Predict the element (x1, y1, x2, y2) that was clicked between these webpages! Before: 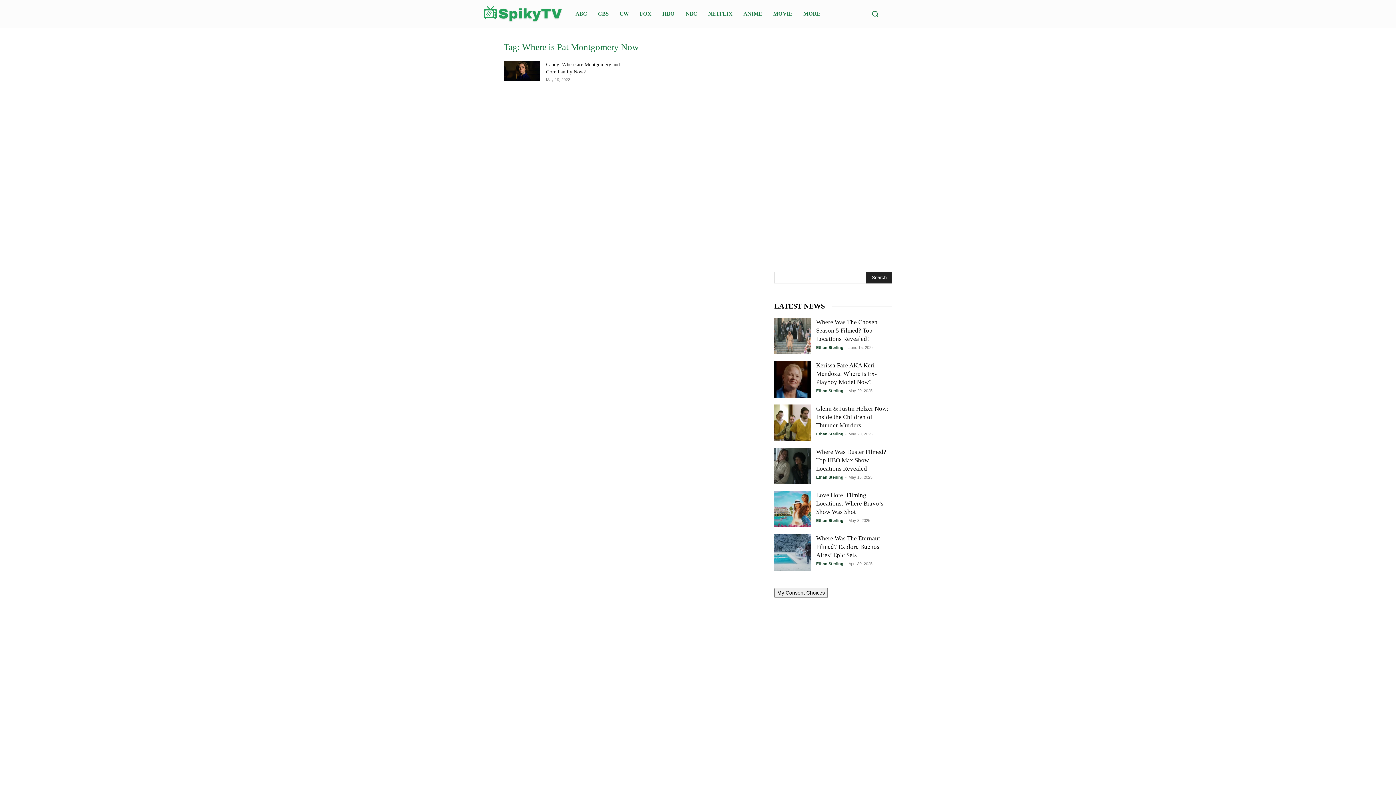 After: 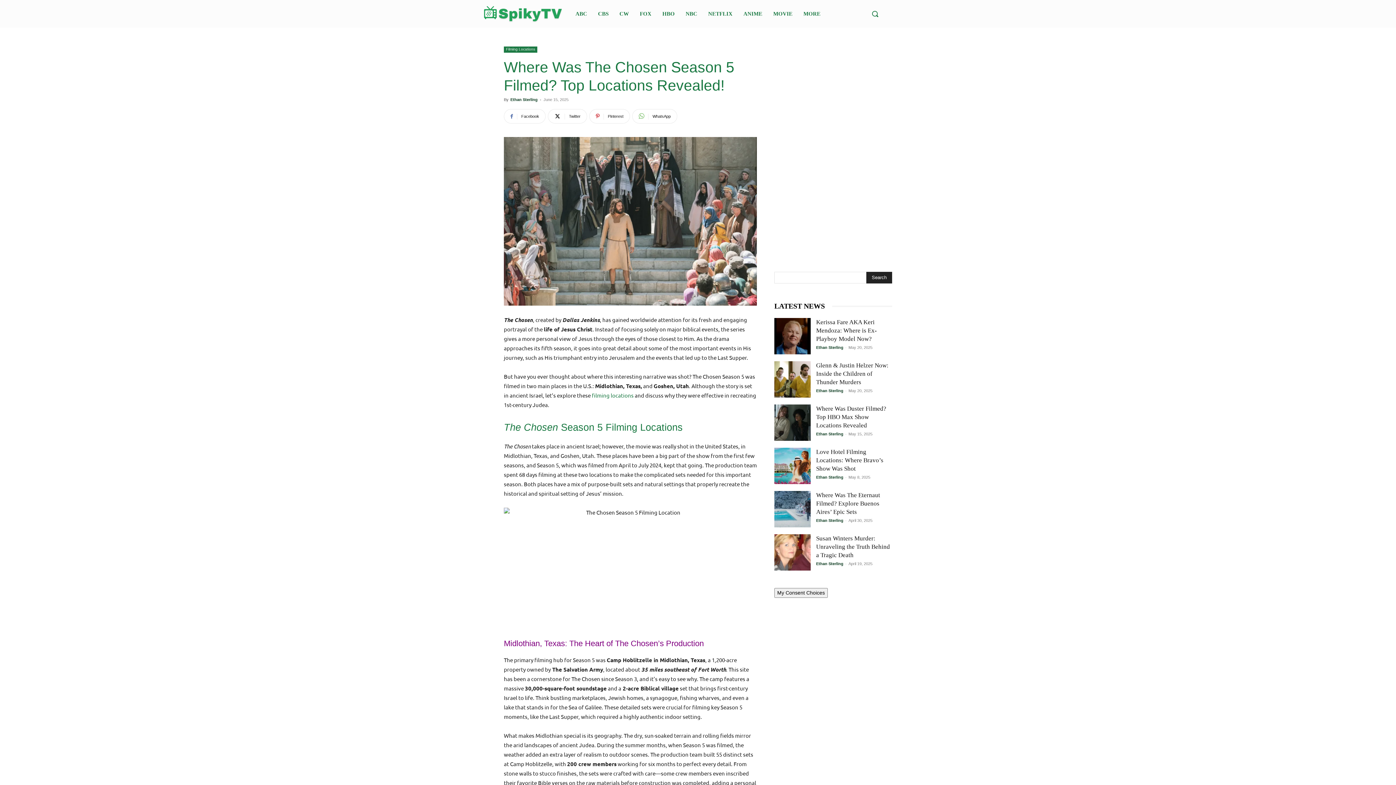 Action: label: Where Was The Chosen Season 5 Filmed? Top Locations Revealed! bbox: (816, 212, 877, 235)